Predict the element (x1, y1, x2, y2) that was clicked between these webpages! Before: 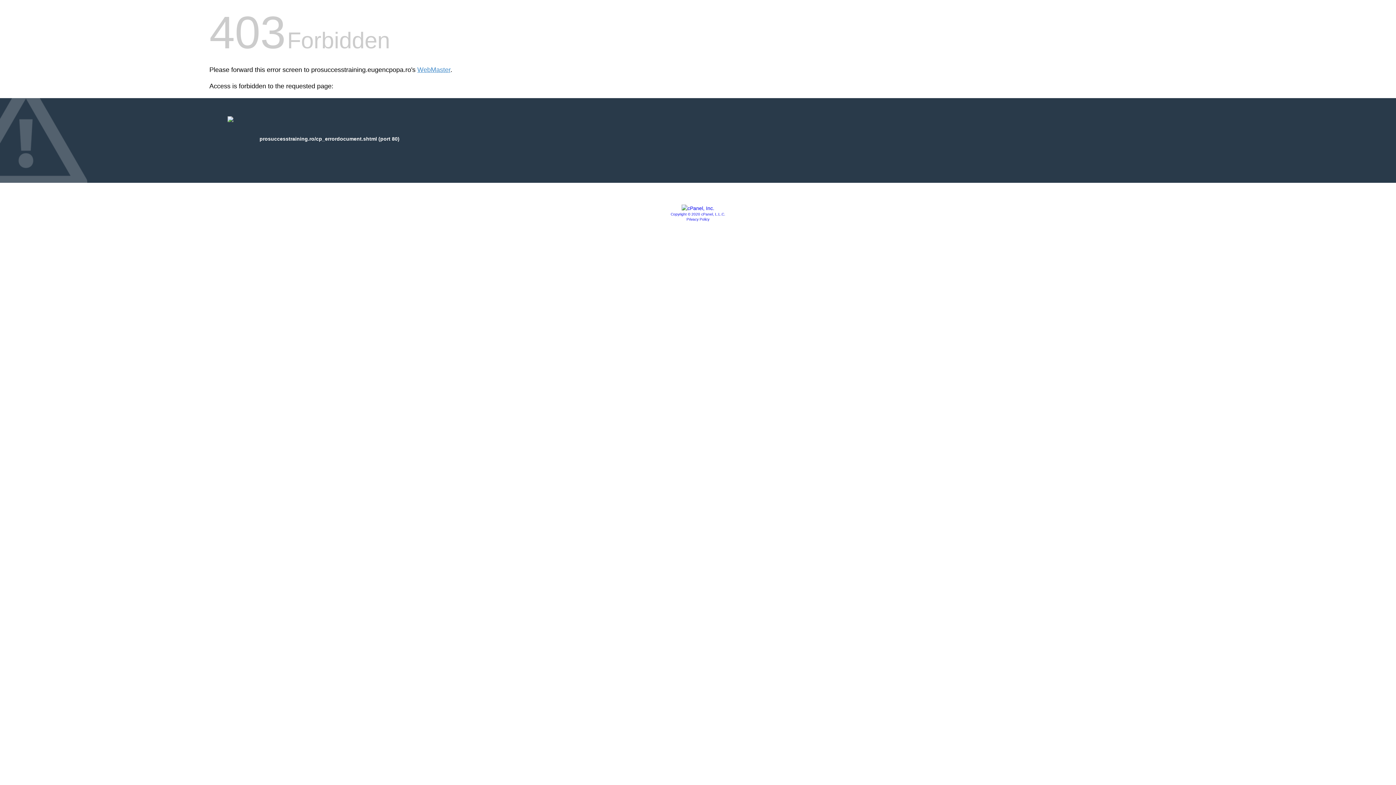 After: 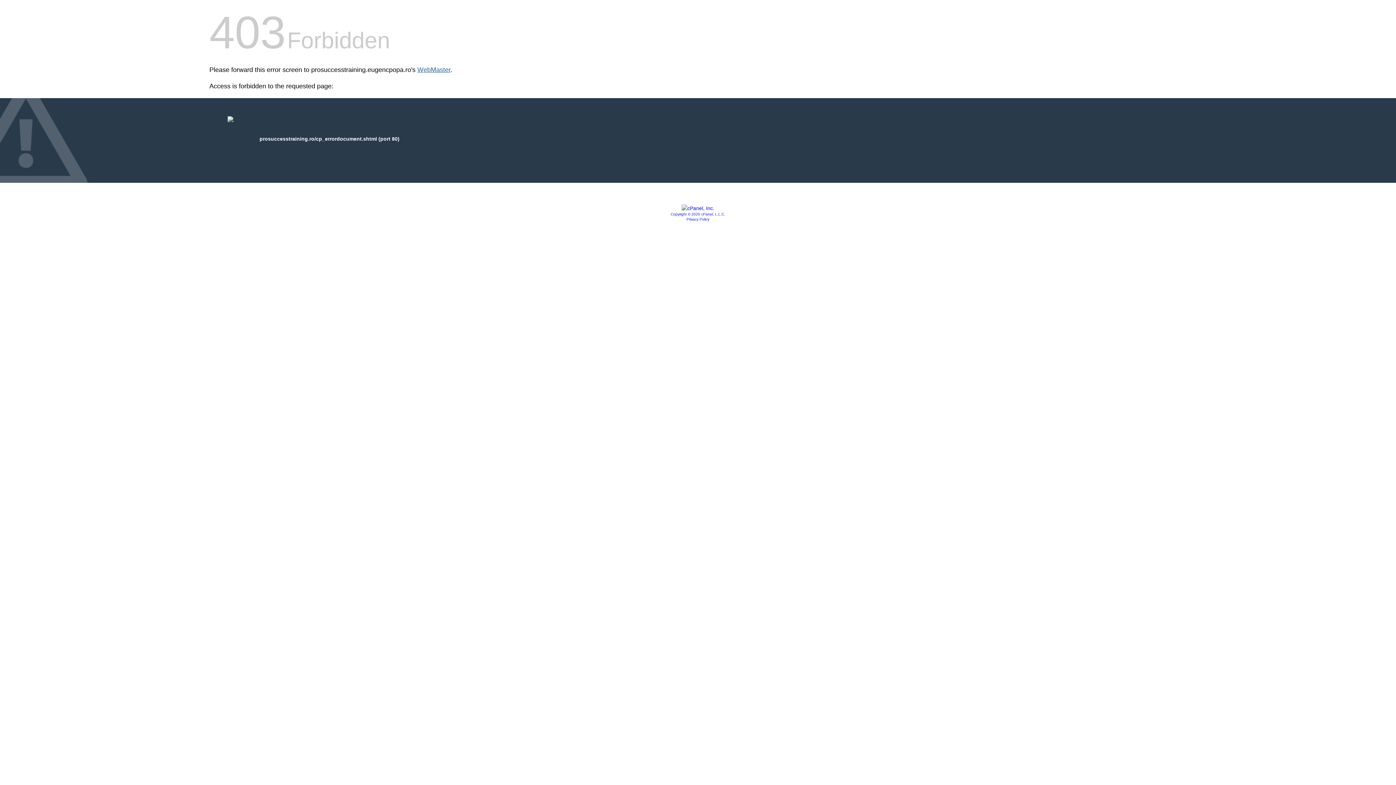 Action: label: WebMaster bbox: (417, 66, 450, 73)